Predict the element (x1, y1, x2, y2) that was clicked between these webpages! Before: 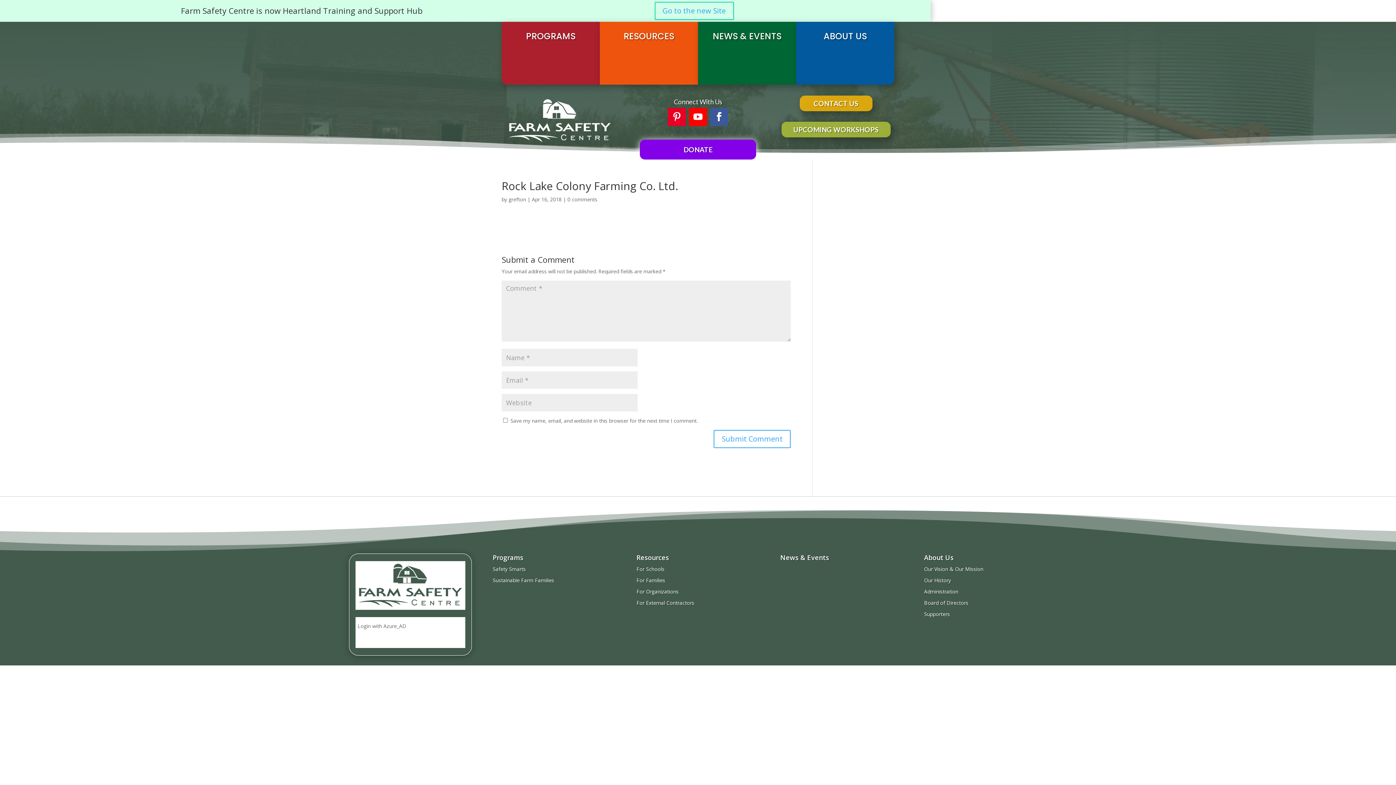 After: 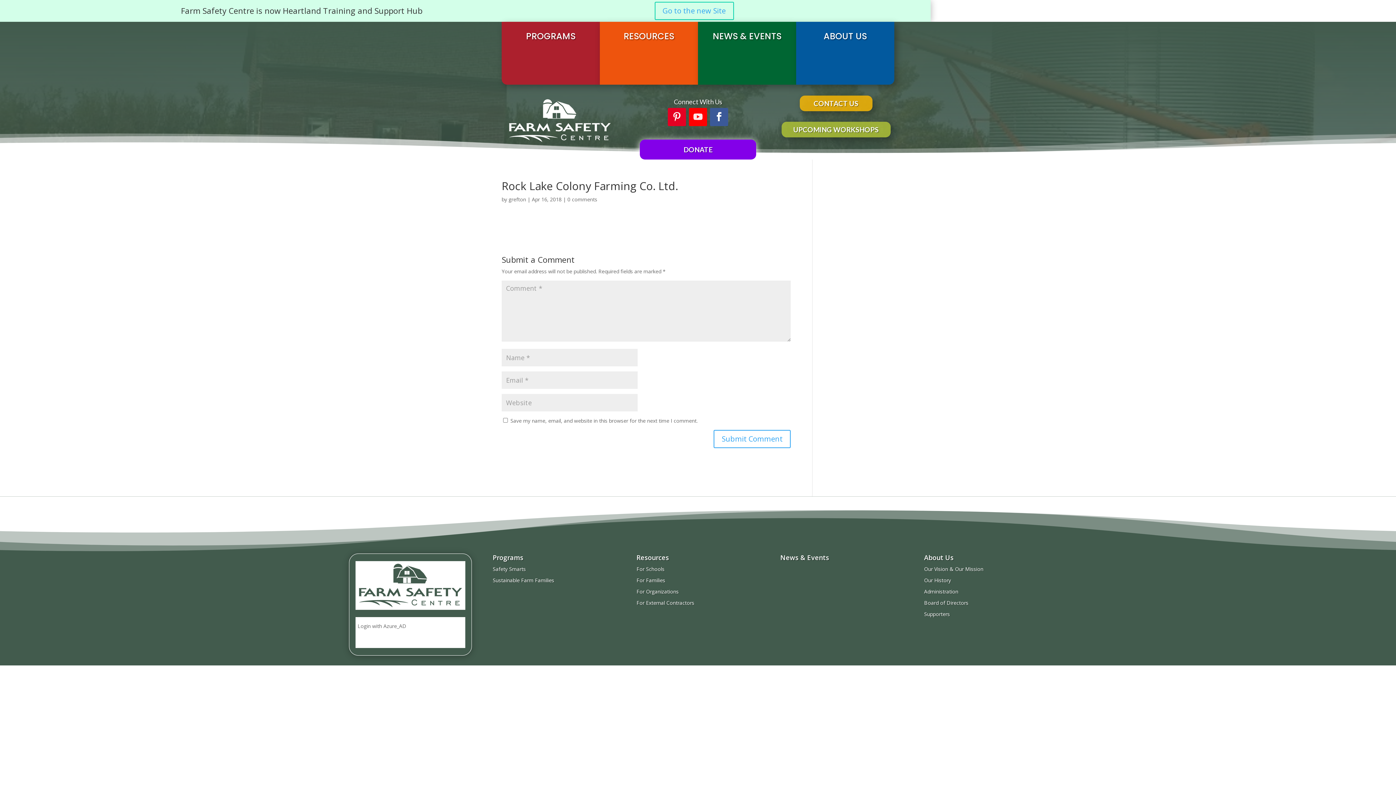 Action: bbox: (689, 107, 707, 126)